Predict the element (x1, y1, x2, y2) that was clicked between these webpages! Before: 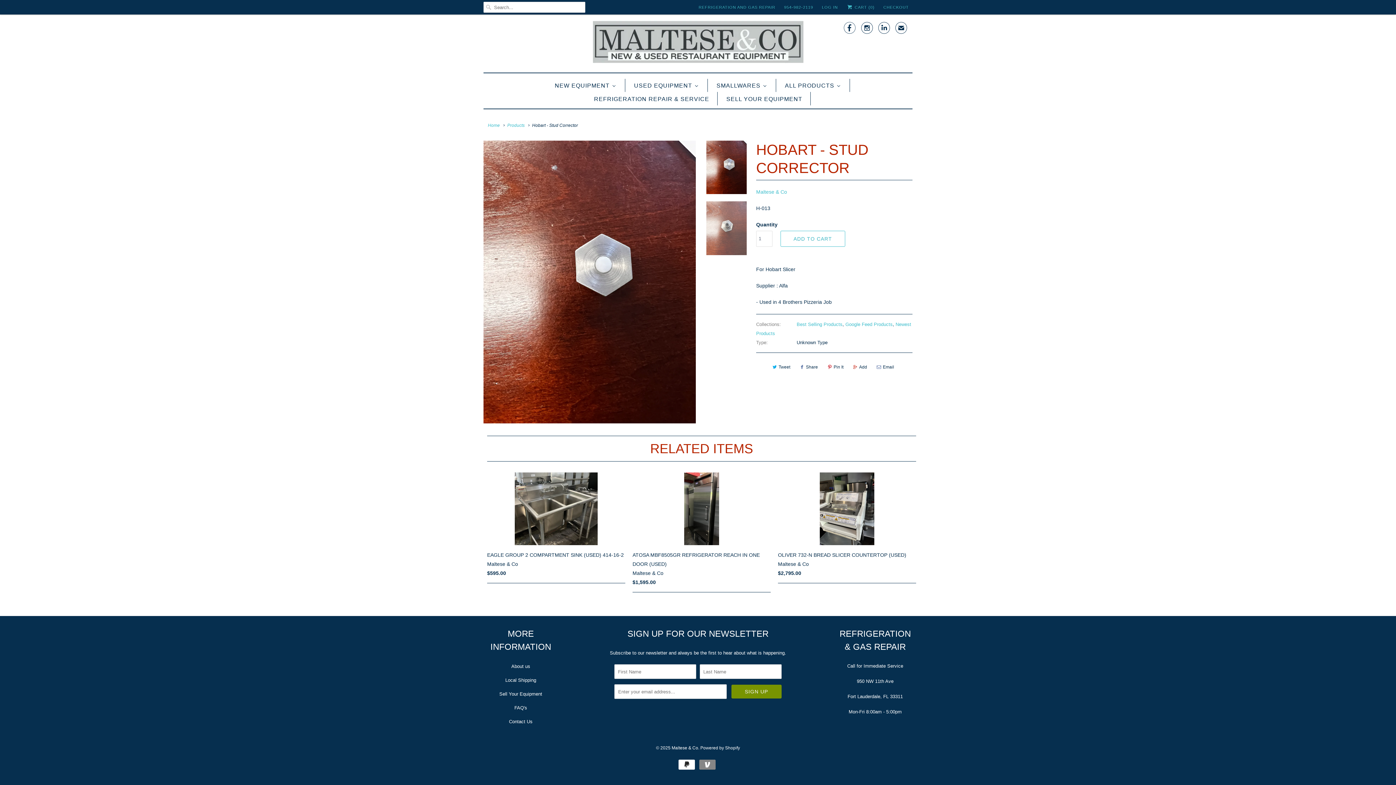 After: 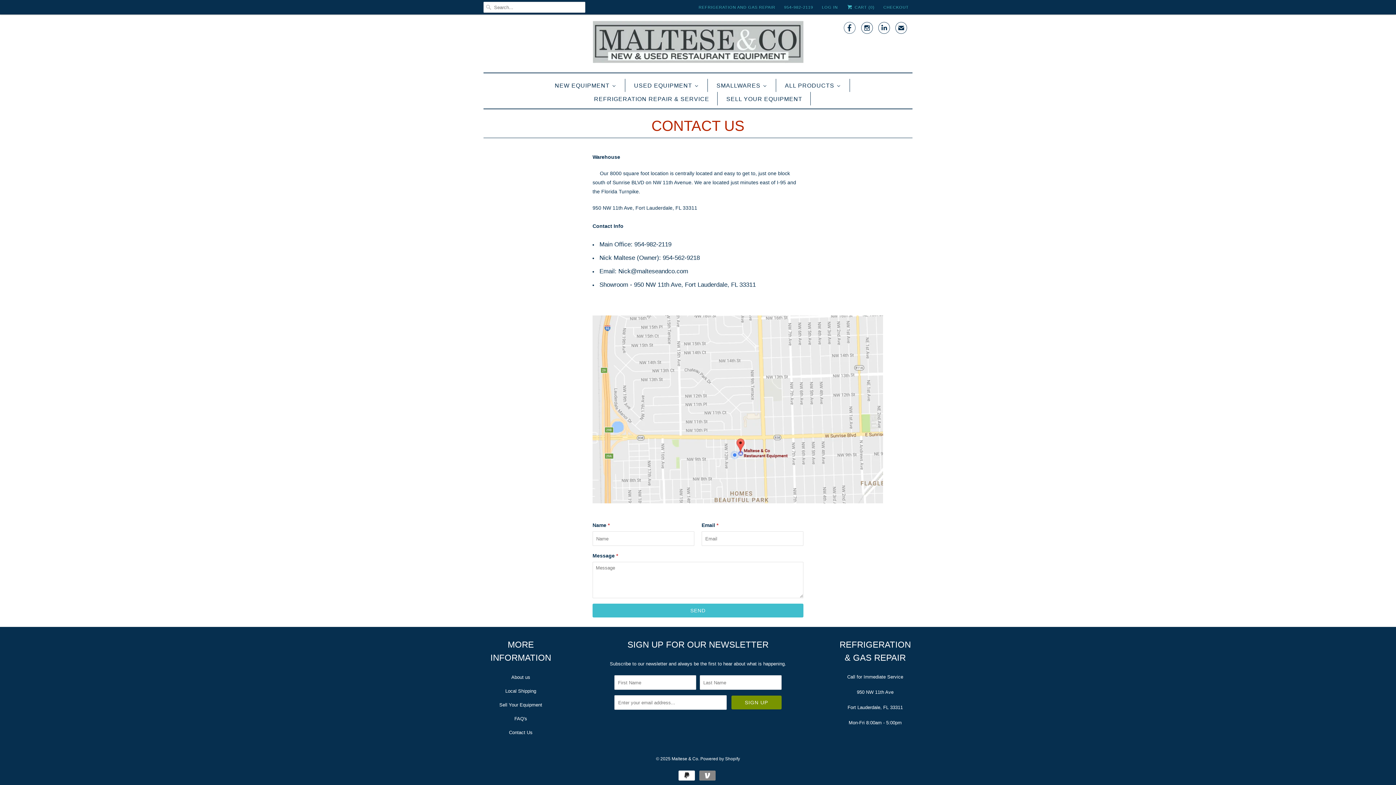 Action: label: Contact Us bbox: (509, 719, 532, 724)